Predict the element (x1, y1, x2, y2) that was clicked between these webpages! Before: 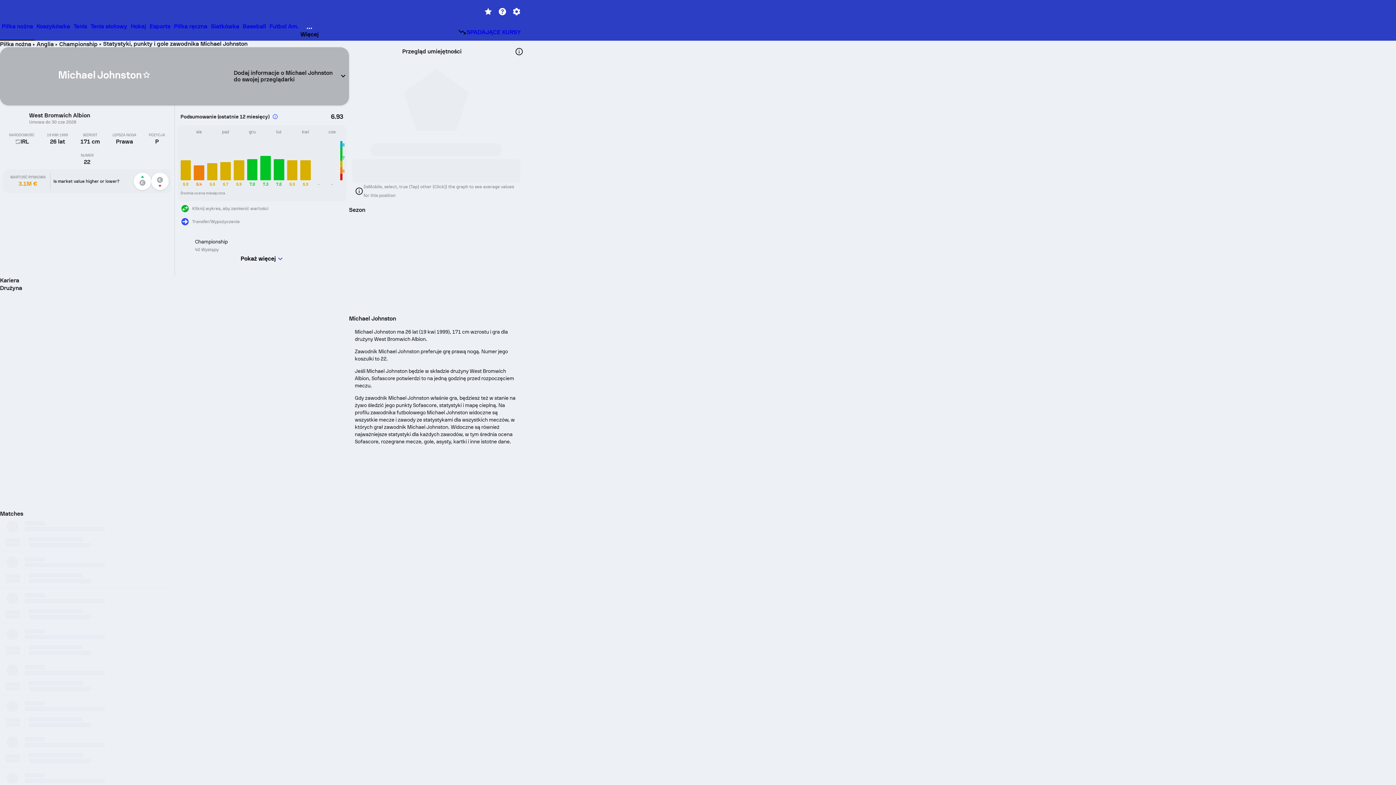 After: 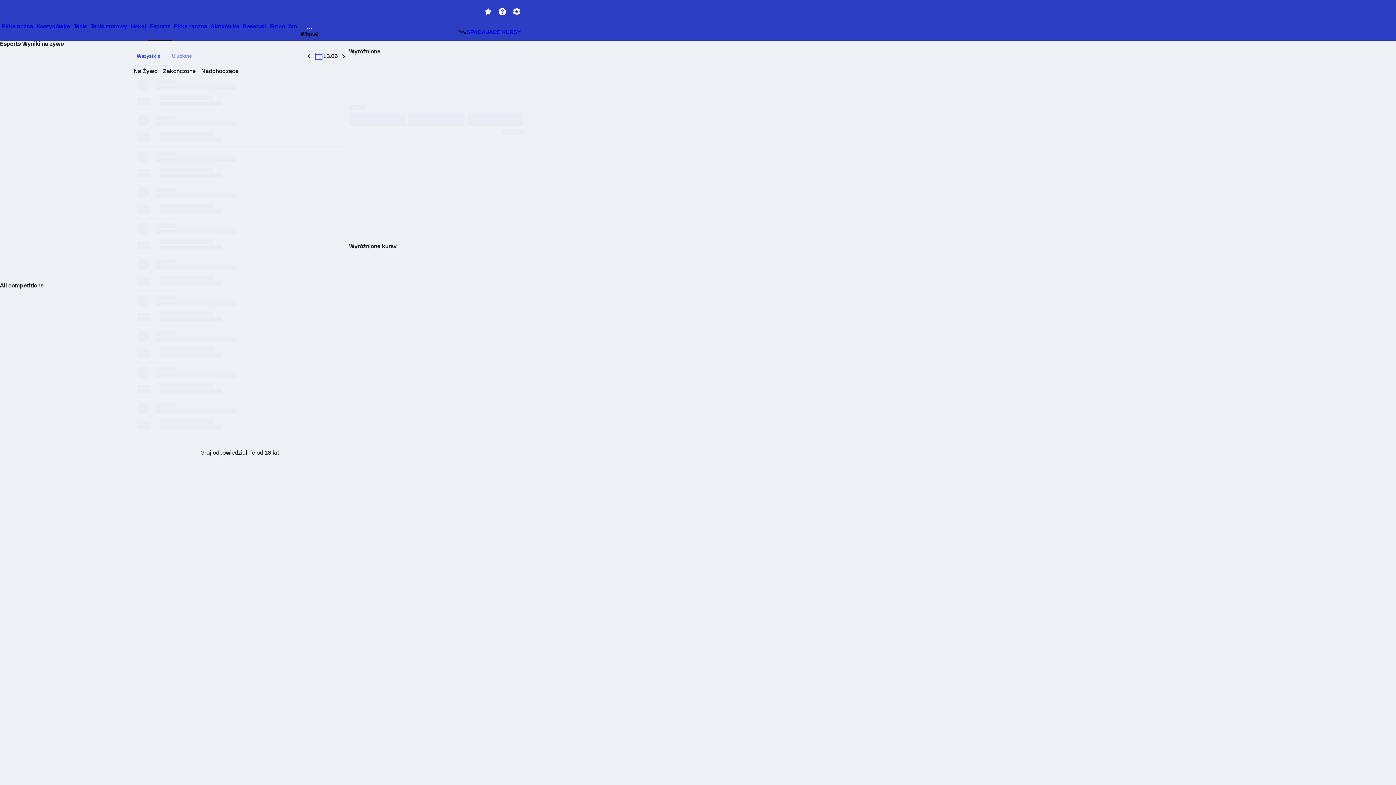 Action: label: Esports bbox: (147, 23, 172, 39)